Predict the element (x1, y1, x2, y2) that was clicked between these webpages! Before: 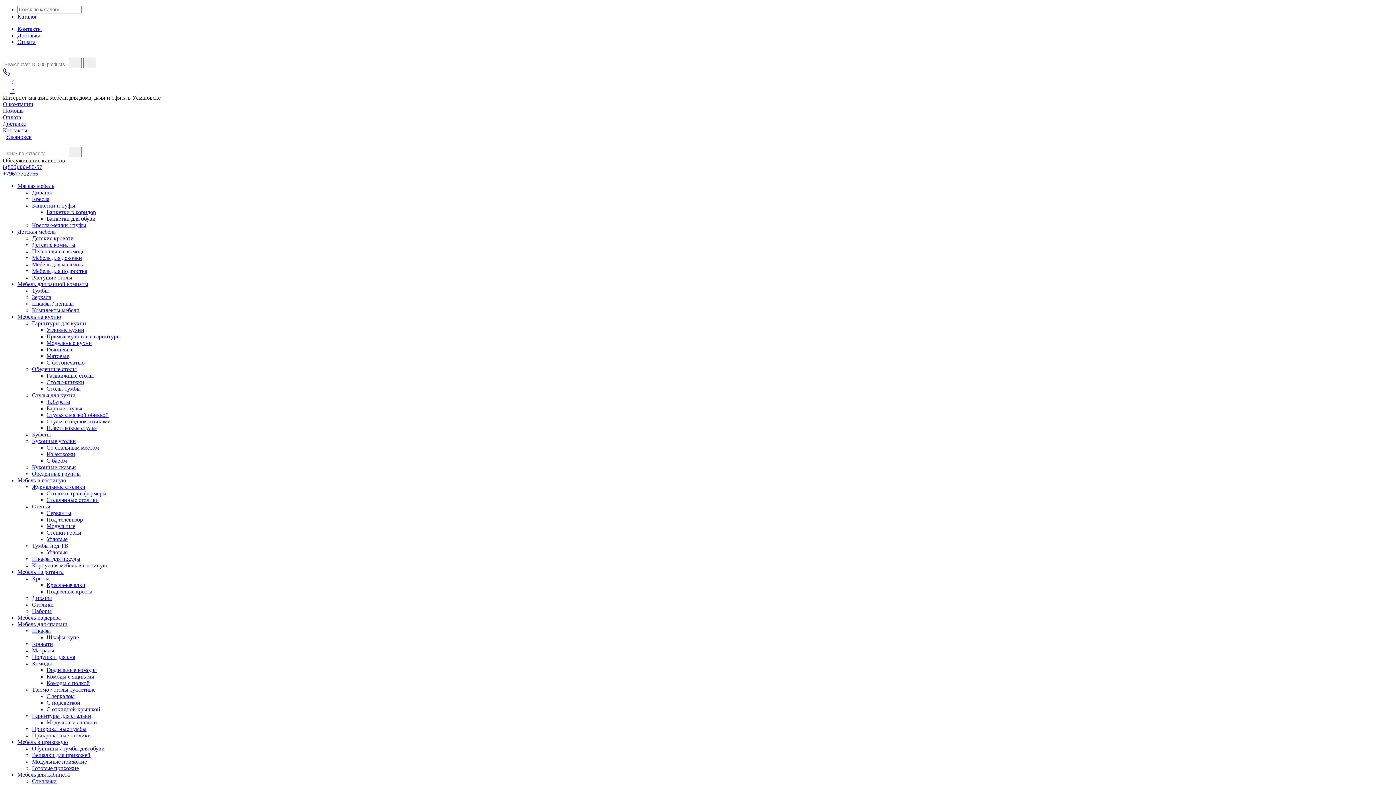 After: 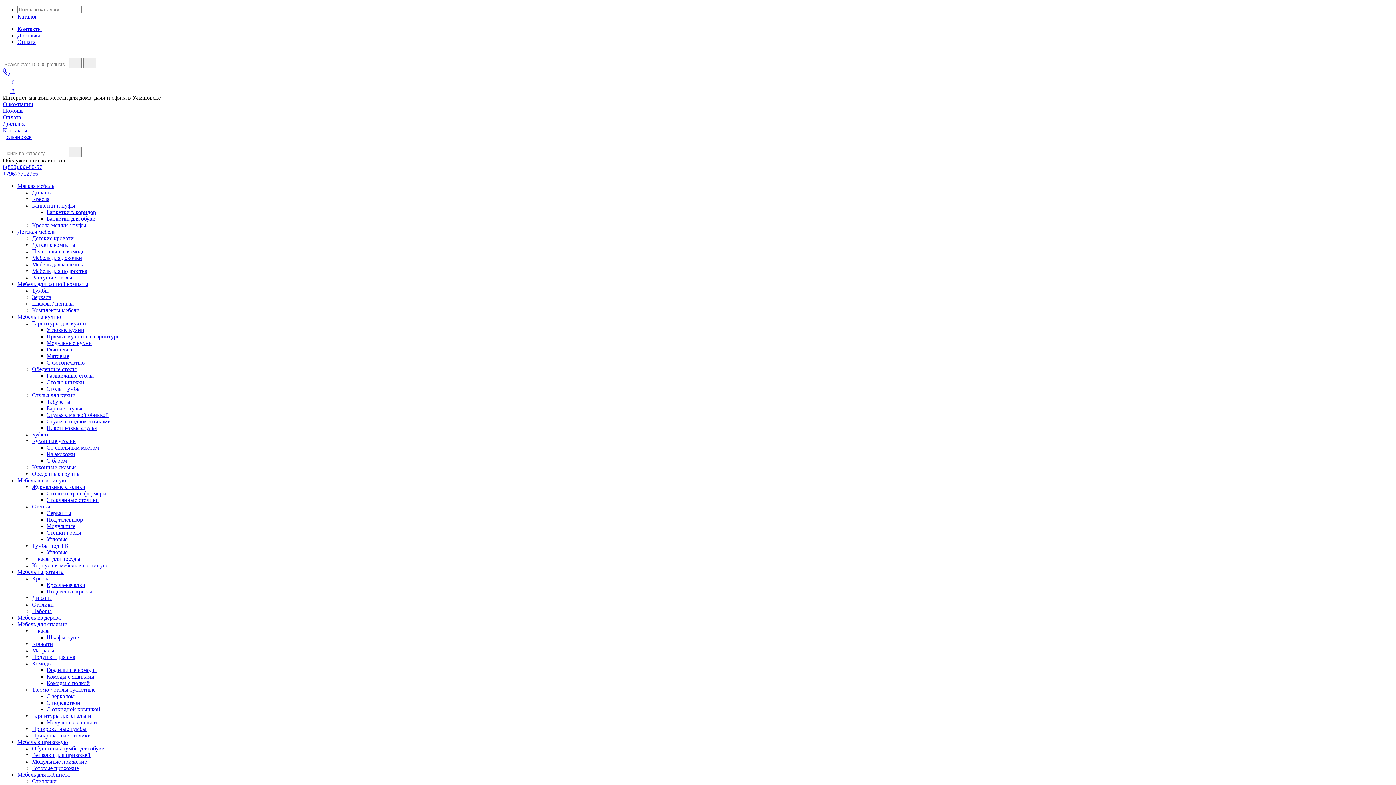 Action: label:  0 bbox: (2, 79, 14, 85)